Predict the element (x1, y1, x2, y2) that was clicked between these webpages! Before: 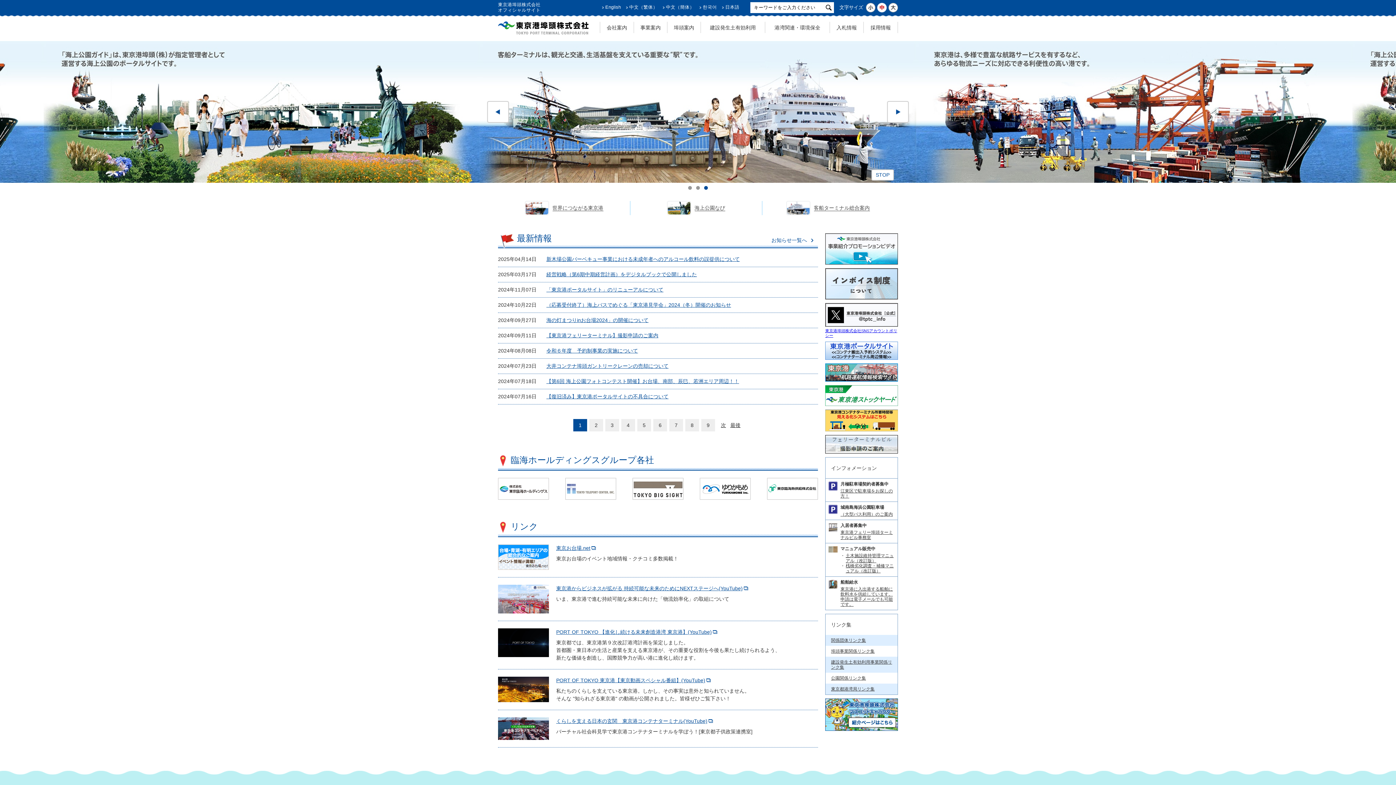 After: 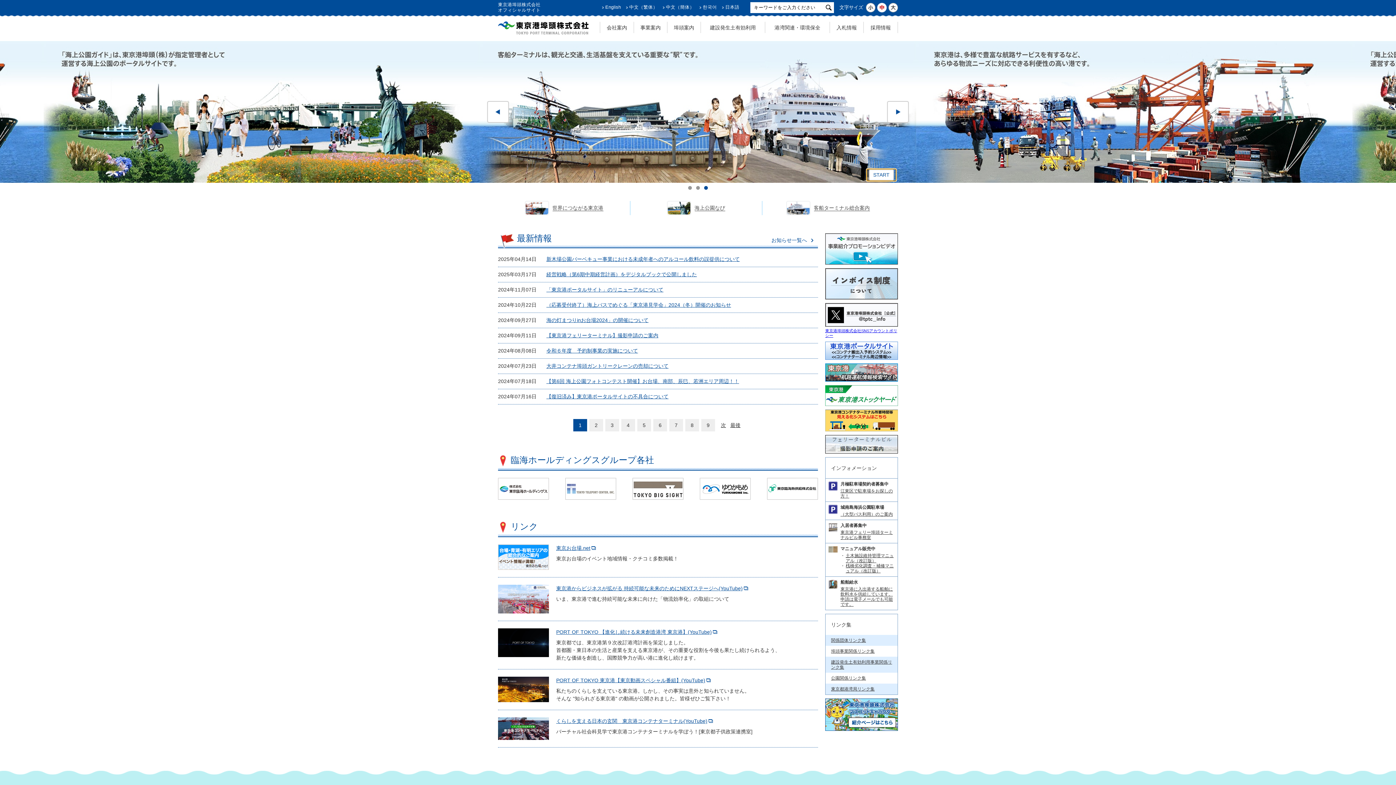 Action: label: スライダー再生・停止ボタン bbox: (869, 169, 896, 181)